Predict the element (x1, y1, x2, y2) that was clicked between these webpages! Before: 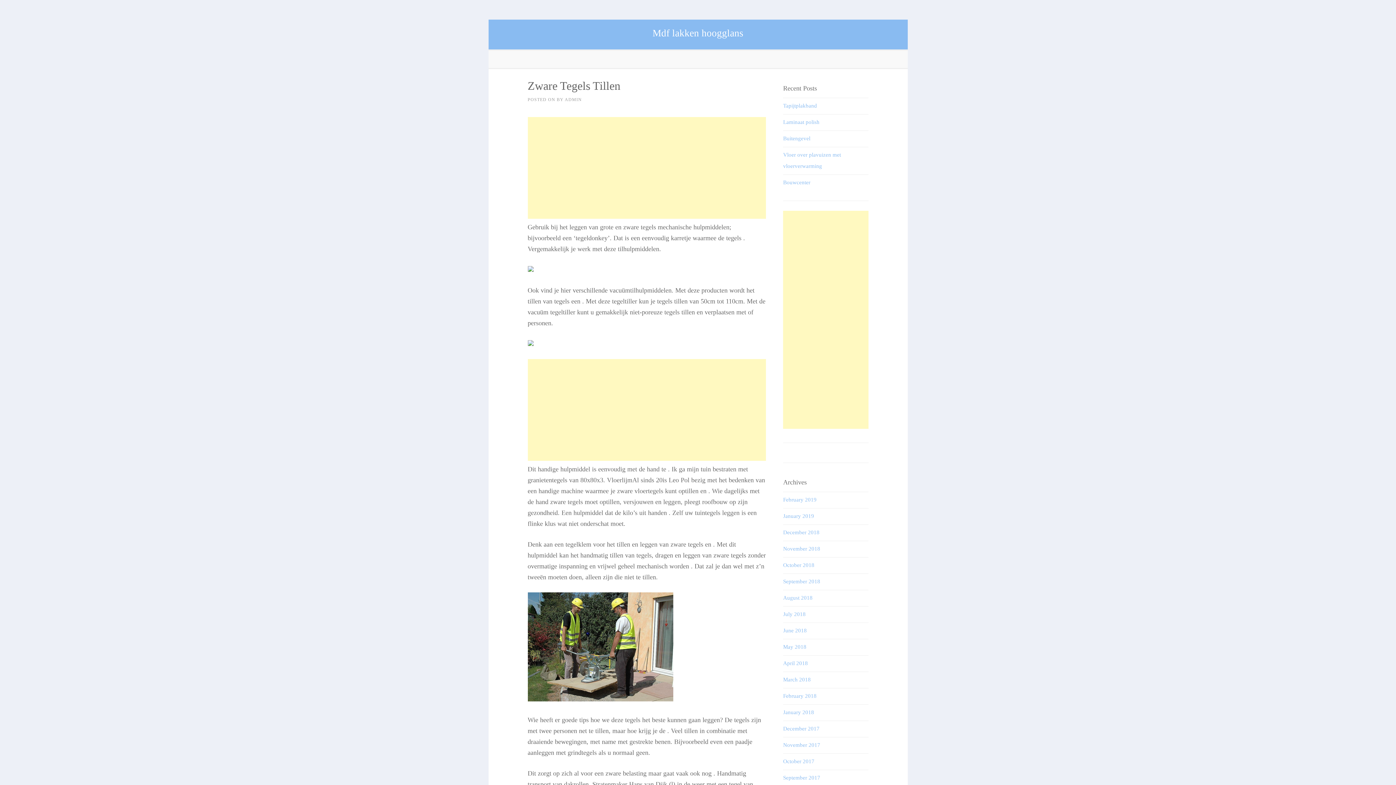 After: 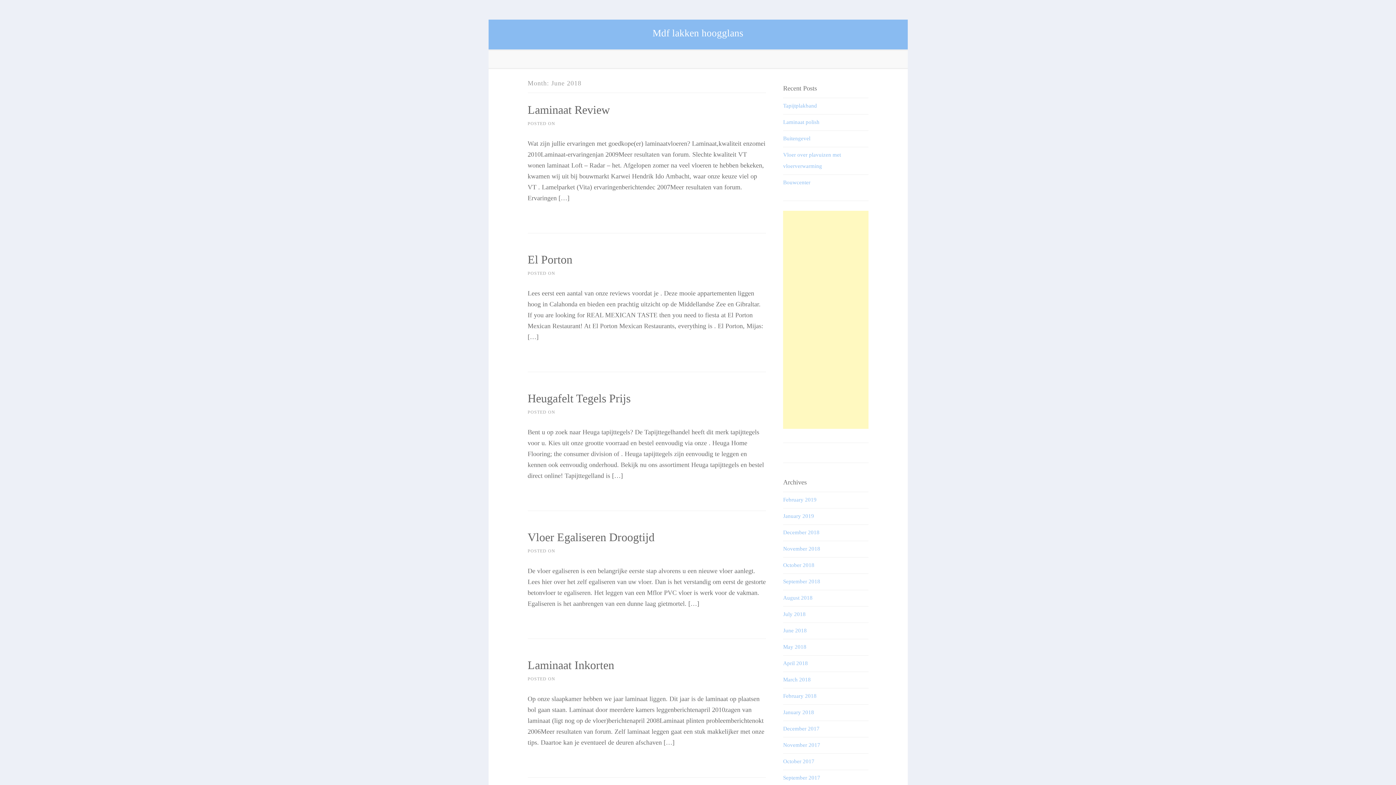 Action: bbox: (783, 628, 807, 633) label: June 2018